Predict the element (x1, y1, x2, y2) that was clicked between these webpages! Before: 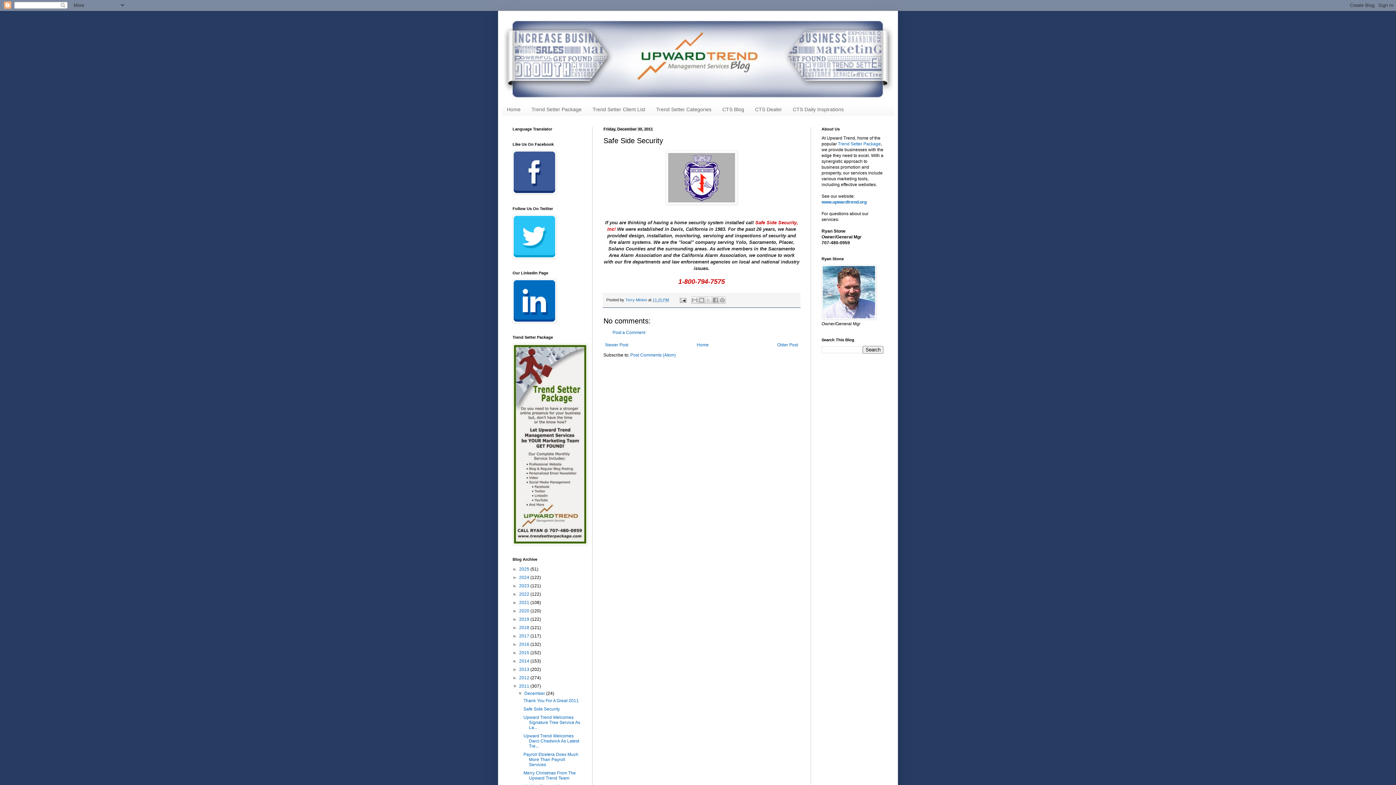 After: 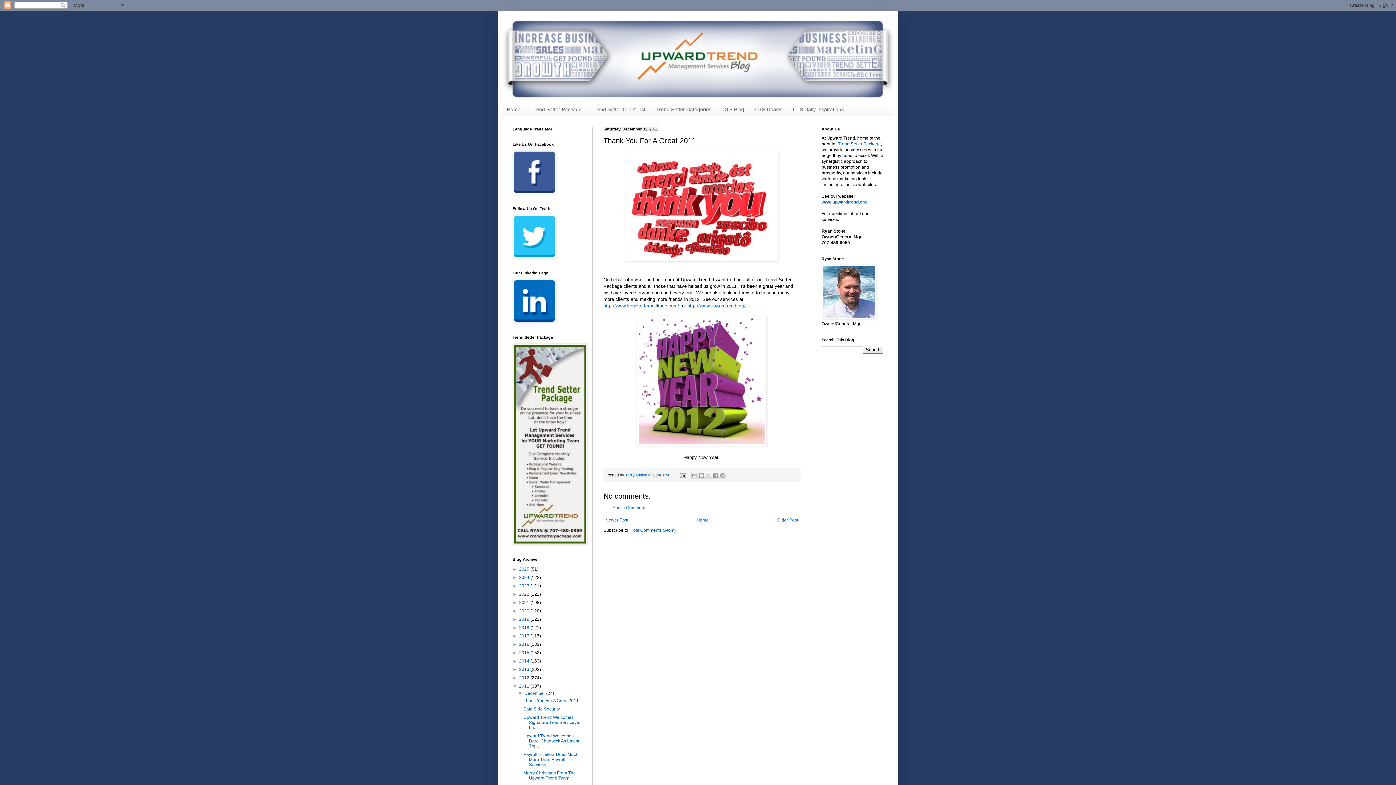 Action: bbox: (603, 340, 630, 349) label: Newer Post